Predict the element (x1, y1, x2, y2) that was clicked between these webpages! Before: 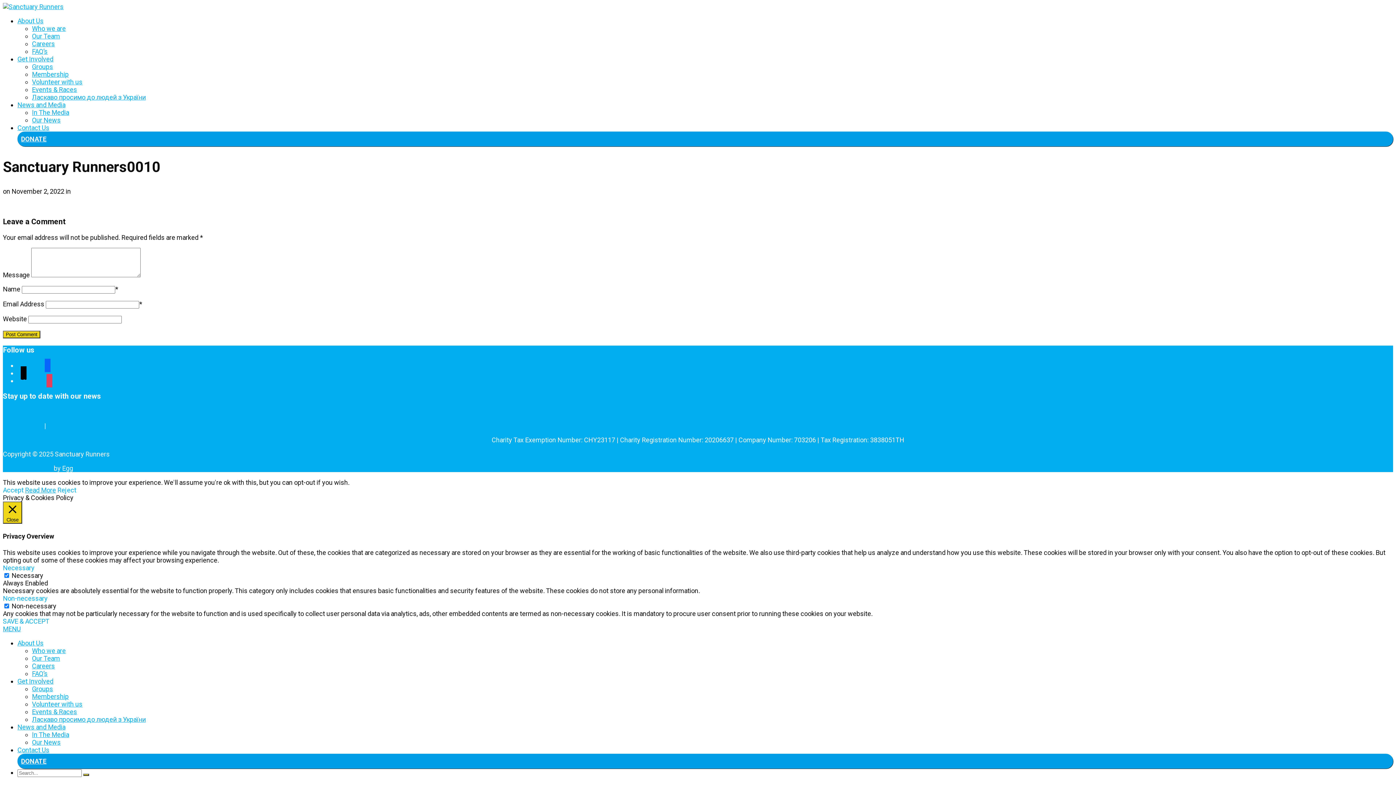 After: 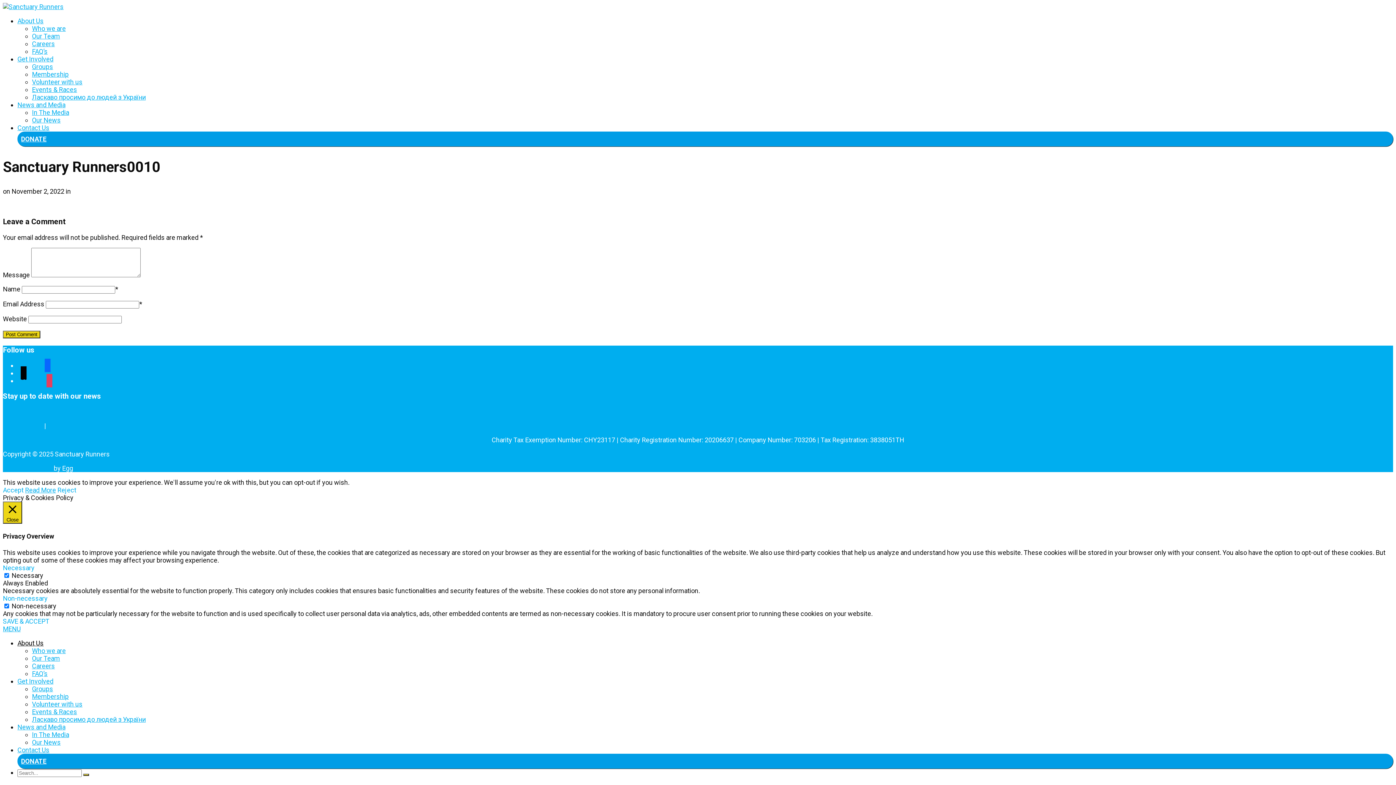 Action: bbox: (17, 639, 43, 647) label: About Us